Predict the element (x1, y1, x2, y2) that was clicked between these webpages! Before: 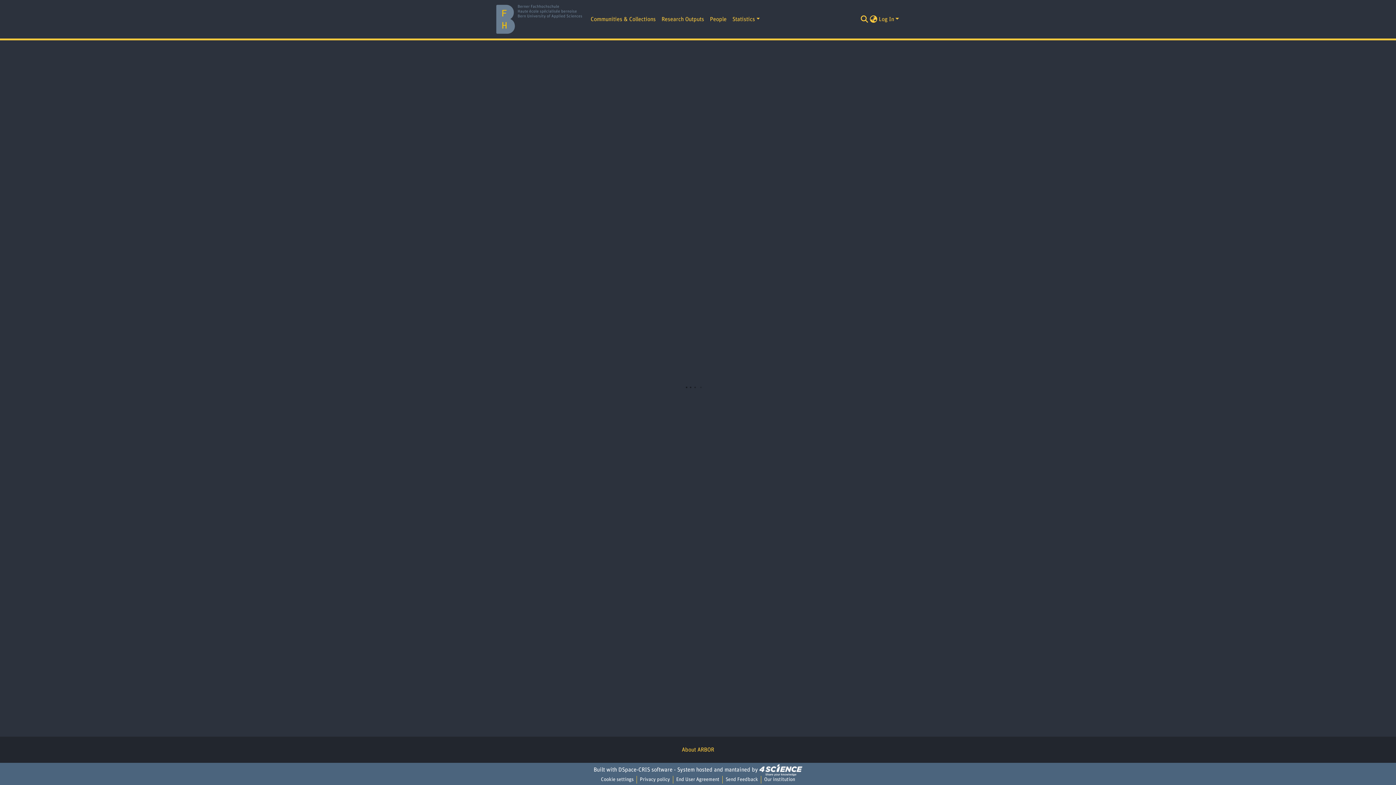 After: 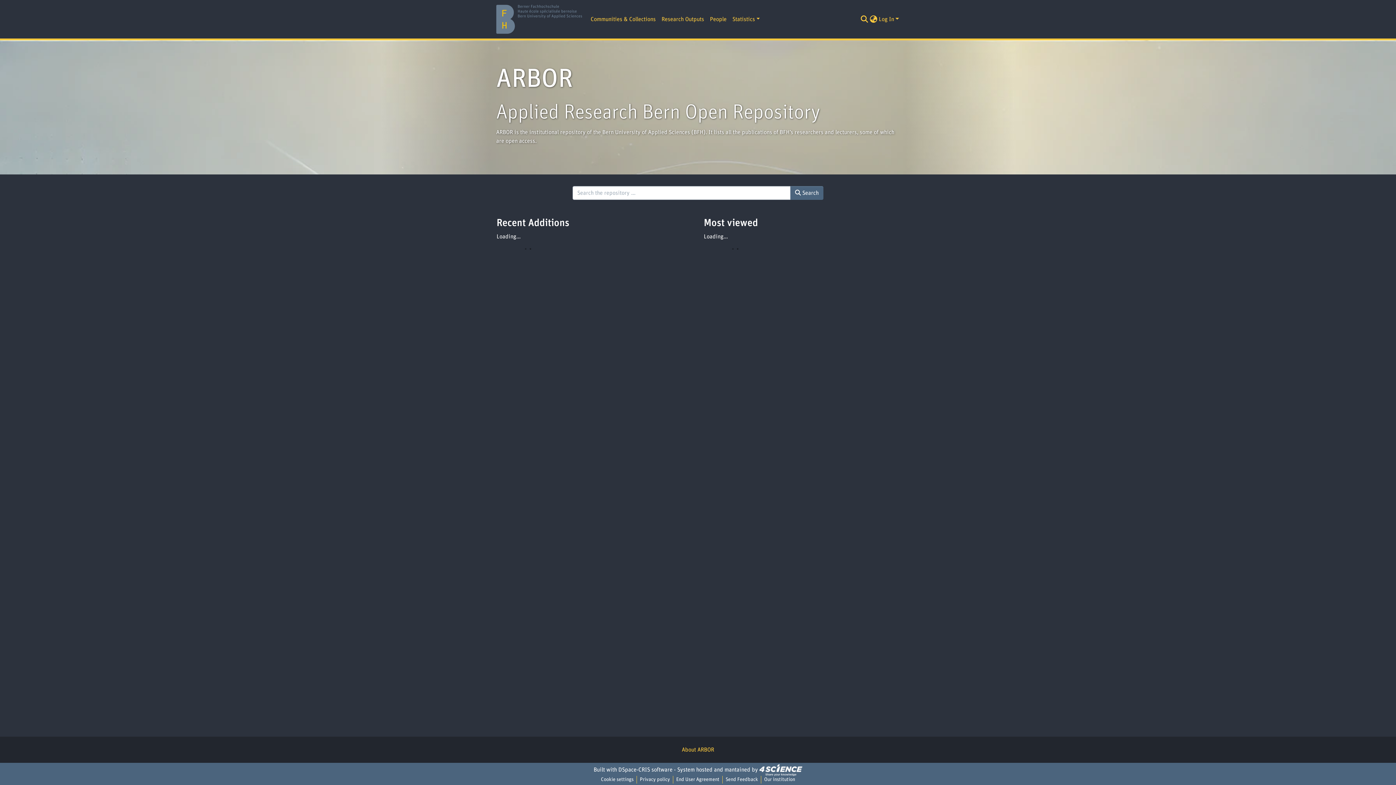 Action: bbox: (496, 2, 582, 35)